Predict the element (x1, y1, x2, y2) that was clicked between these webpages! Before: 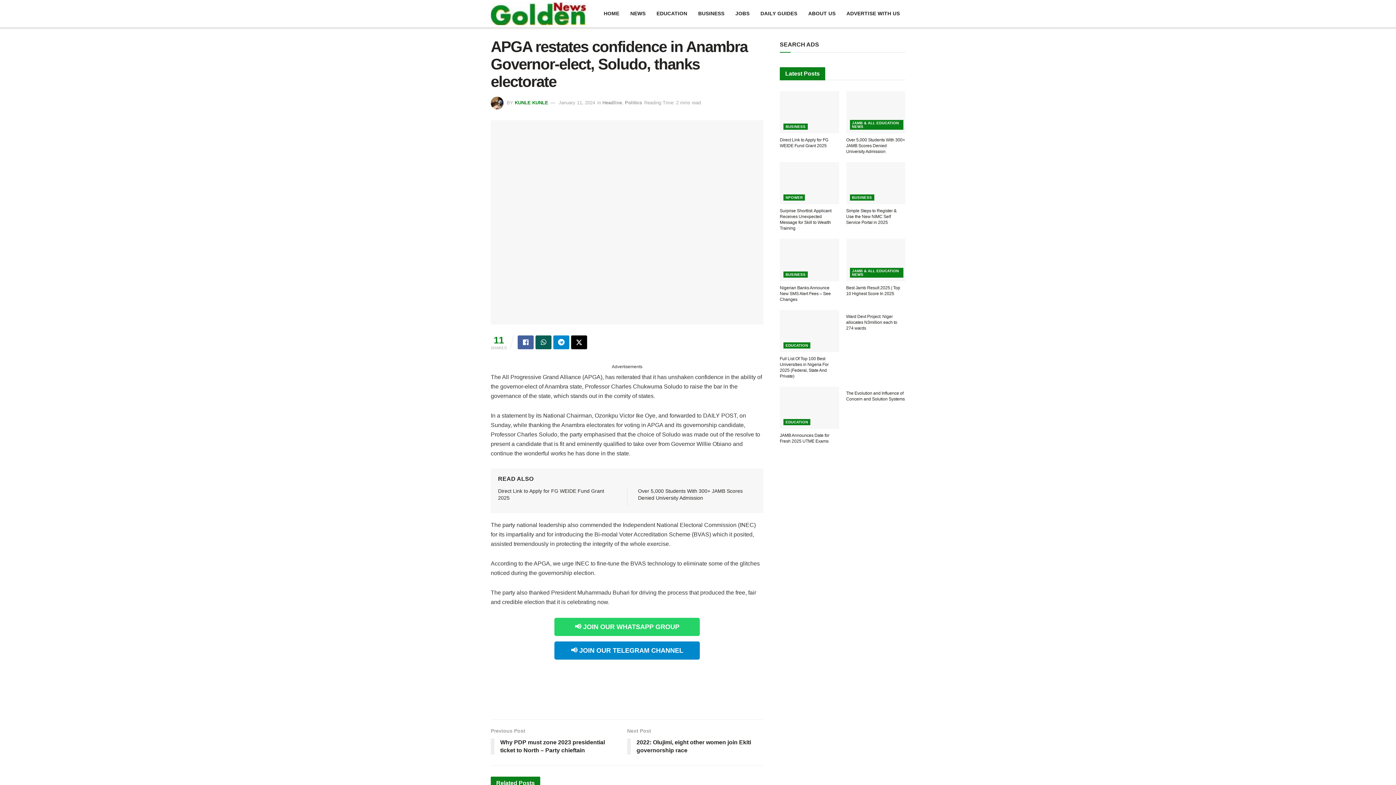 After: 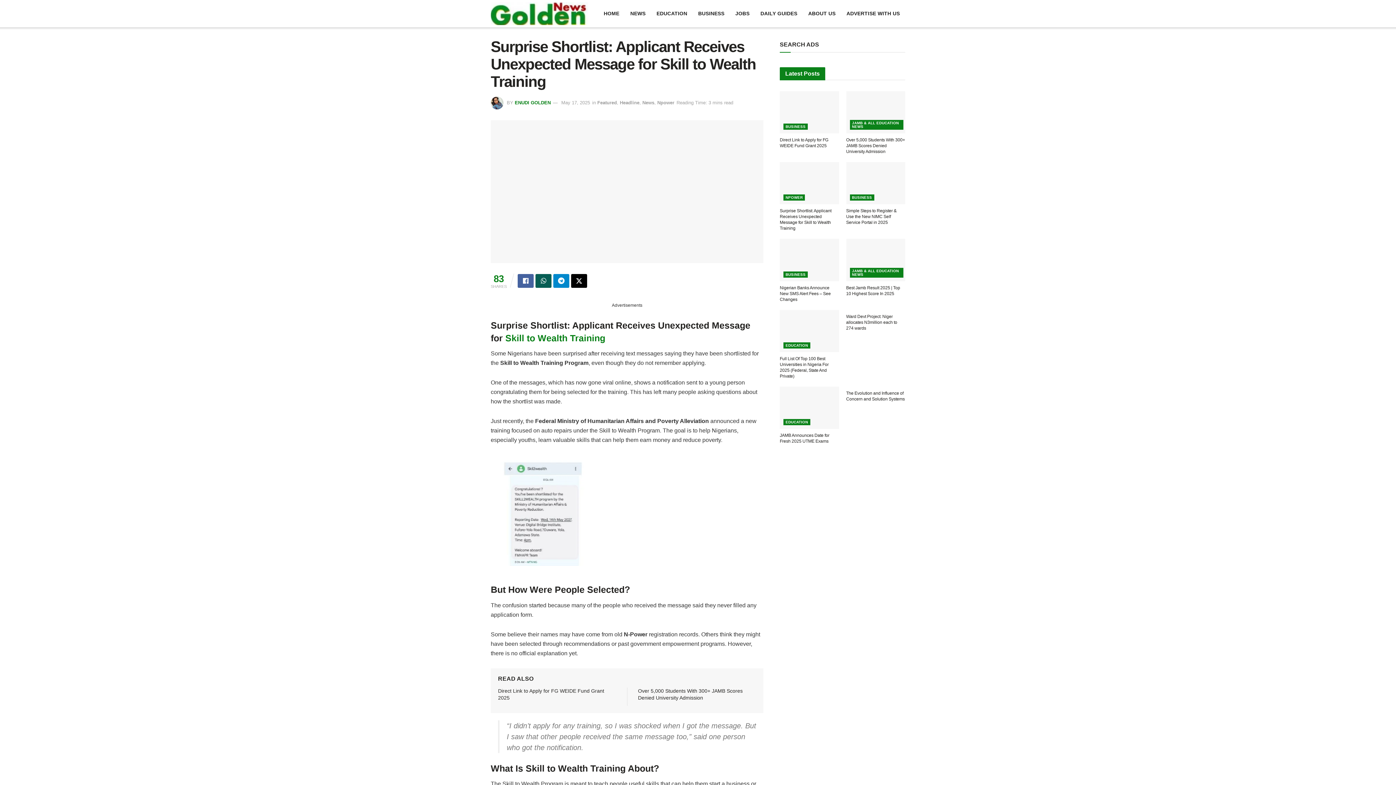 Action: bbox: (780, 208, 831, 231) label: Surprise Shortlist: Applicant Receives Unexpected Message for Skill to Wealth Training